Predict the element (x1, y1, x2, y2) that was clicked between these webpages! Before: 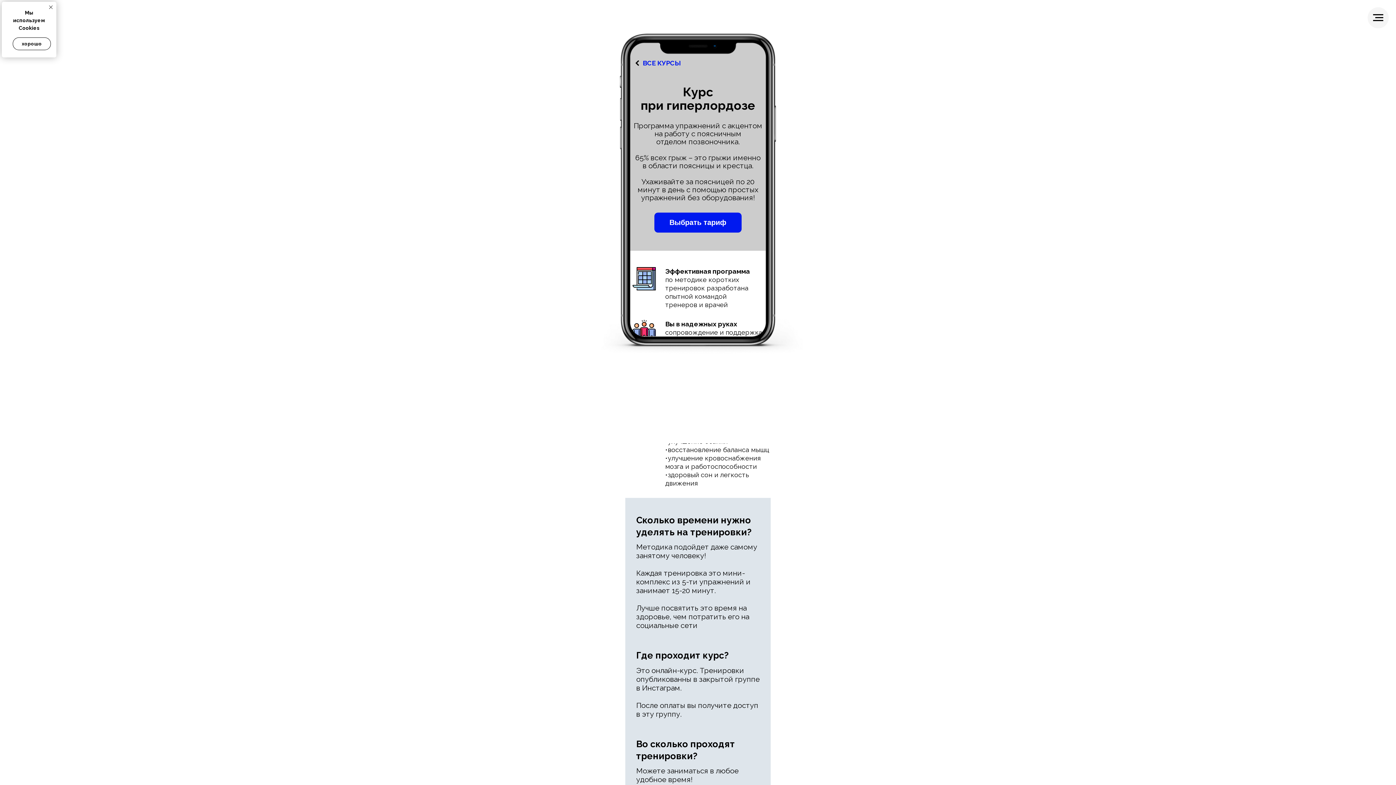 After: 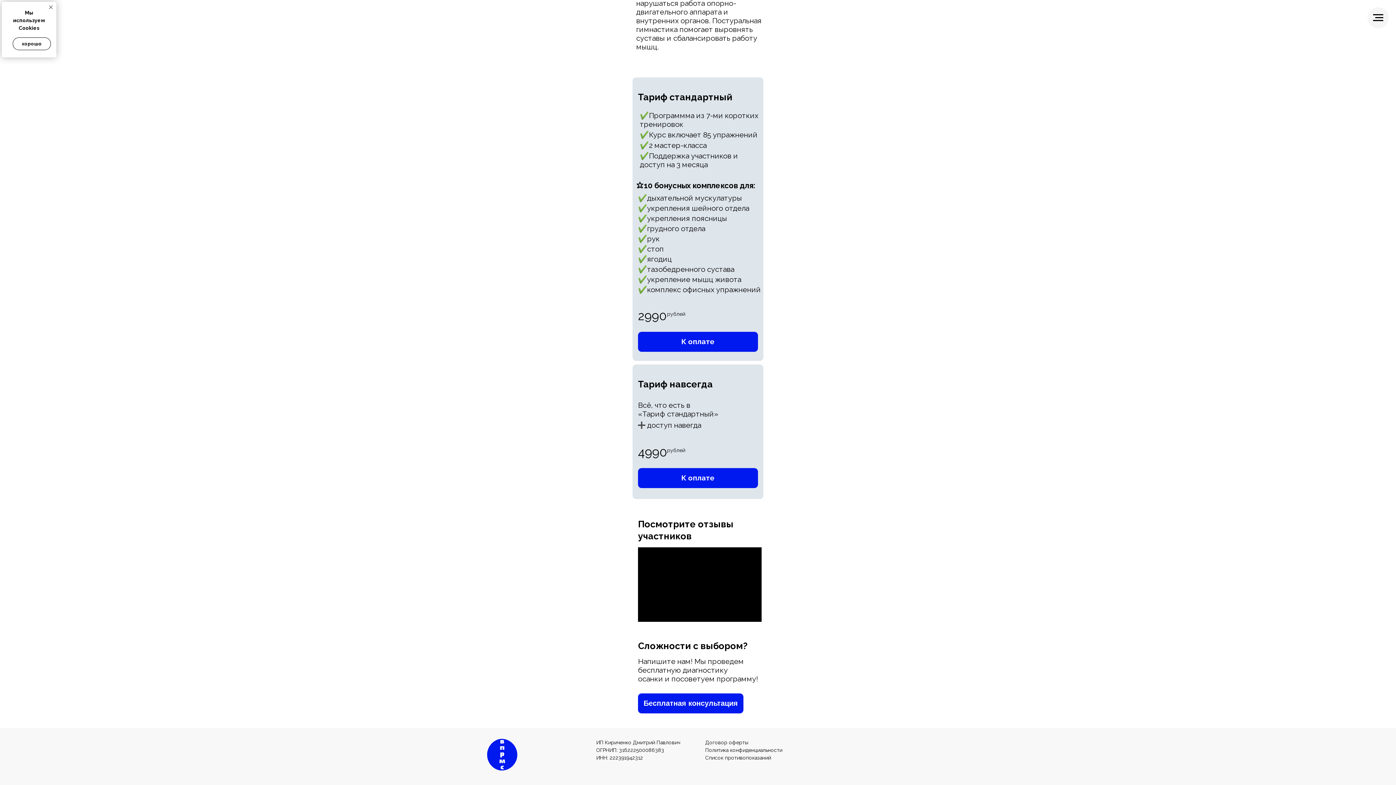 Action: label: Выбрать тариф bbox: (654, 212, 741, 232)